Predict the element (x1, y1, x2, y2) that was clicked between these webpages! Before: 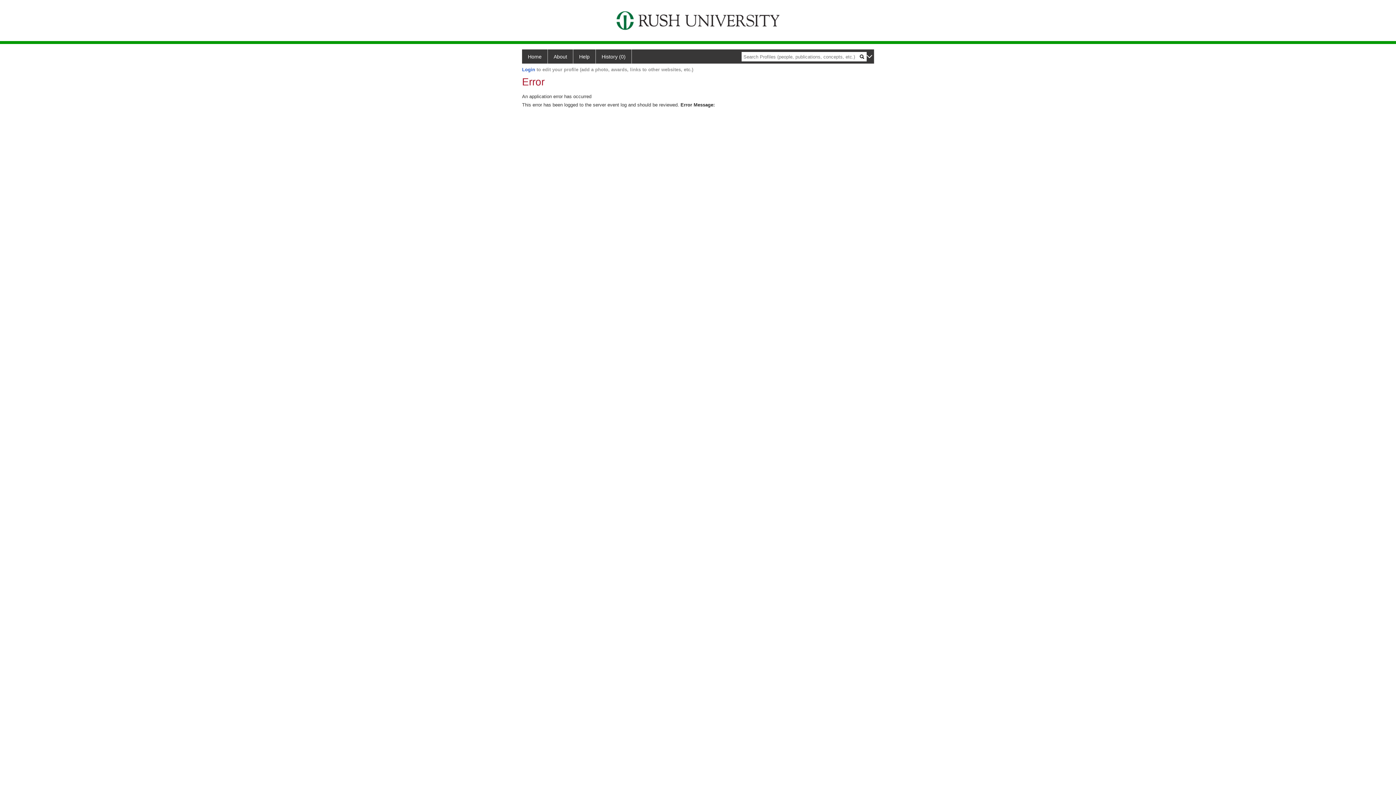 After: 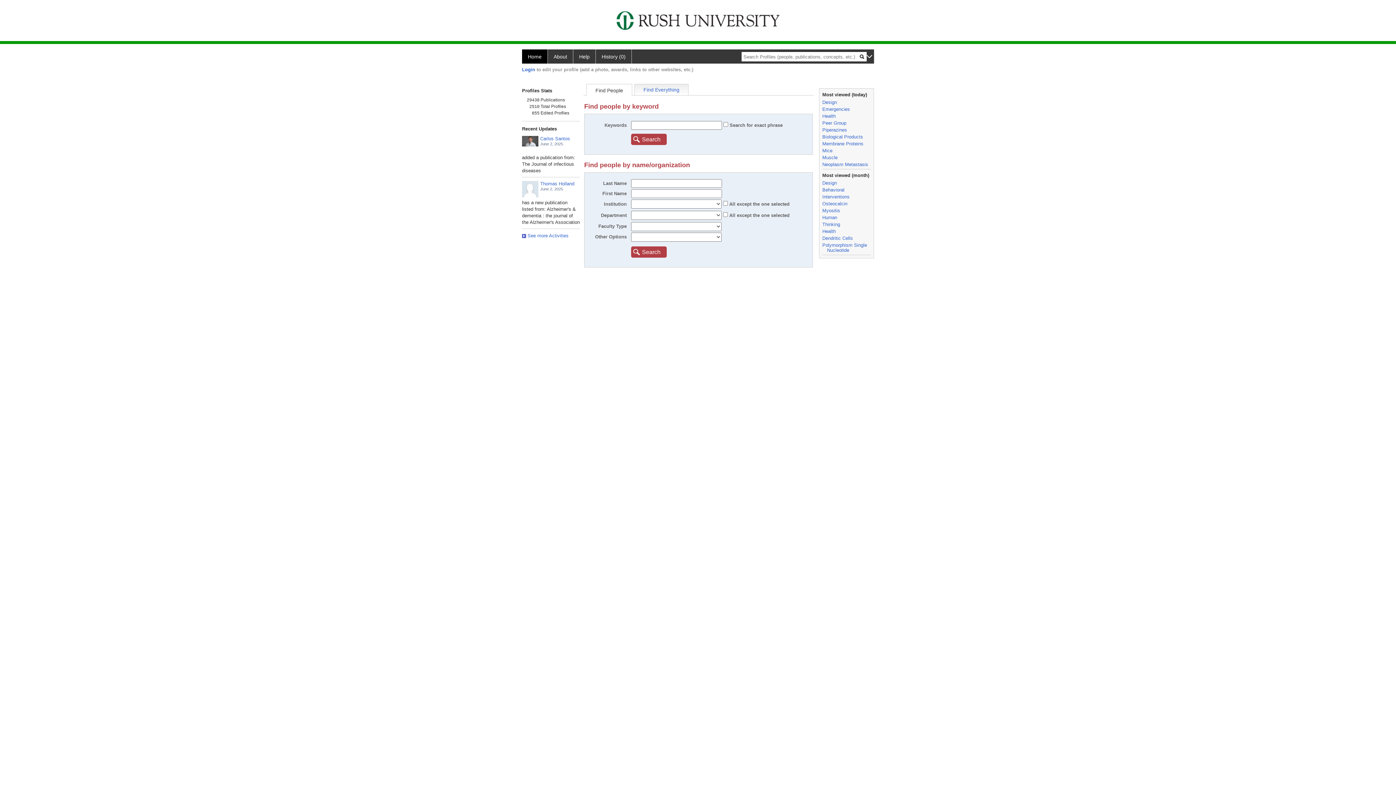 Action: label: Home bbox: (522, 49, 548, 63)